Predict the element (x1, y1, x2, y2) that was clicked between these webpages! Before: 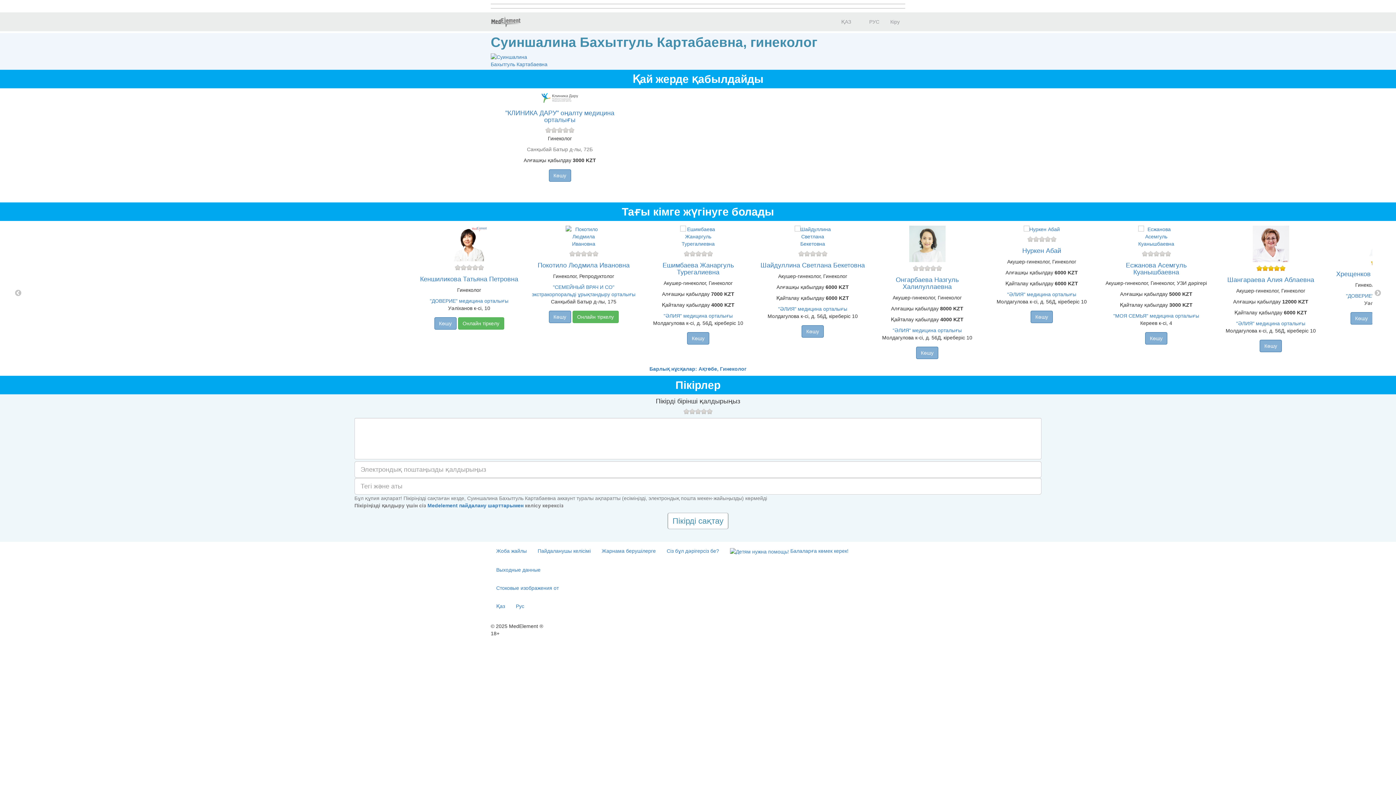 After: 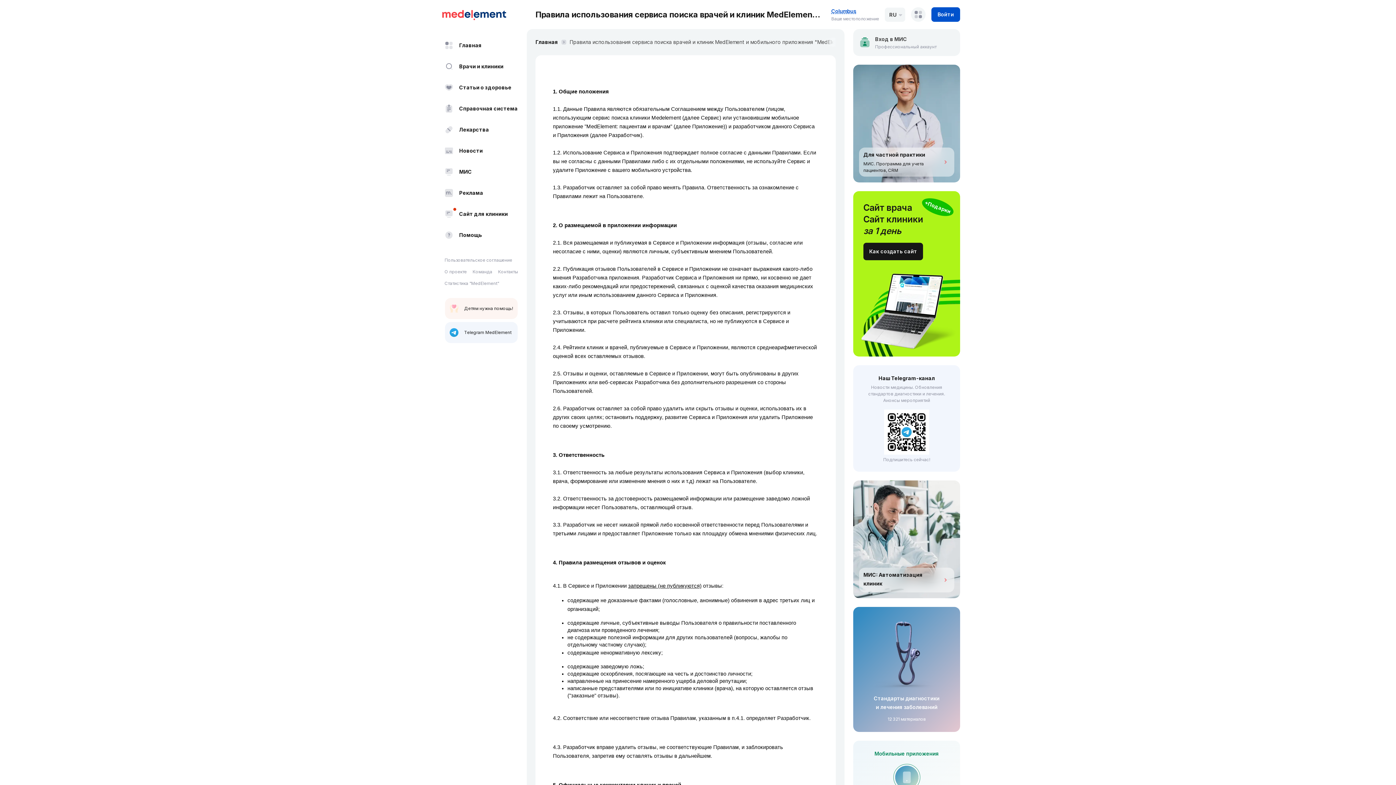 Action: label: Пайдаланушы келісімі bbox: (532, 542, 596, 560)